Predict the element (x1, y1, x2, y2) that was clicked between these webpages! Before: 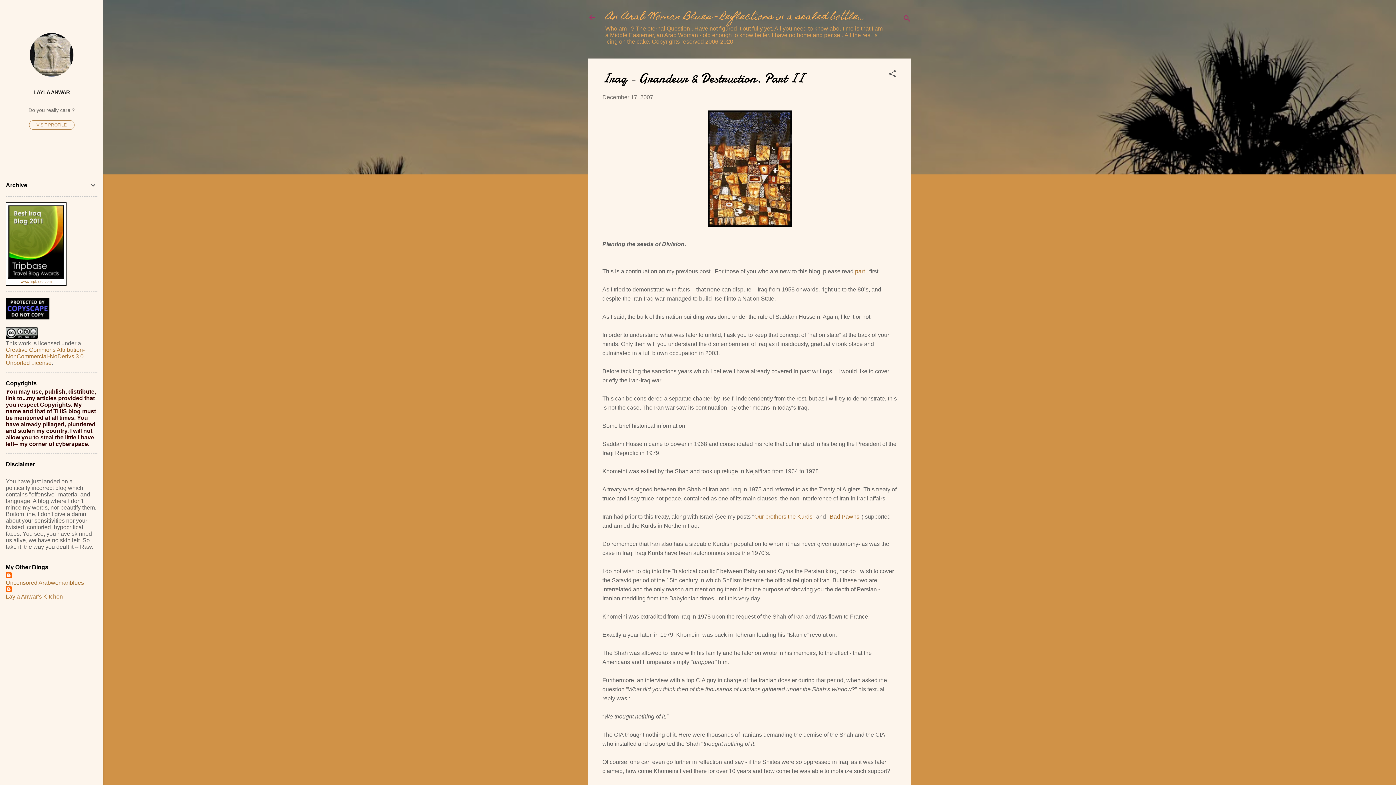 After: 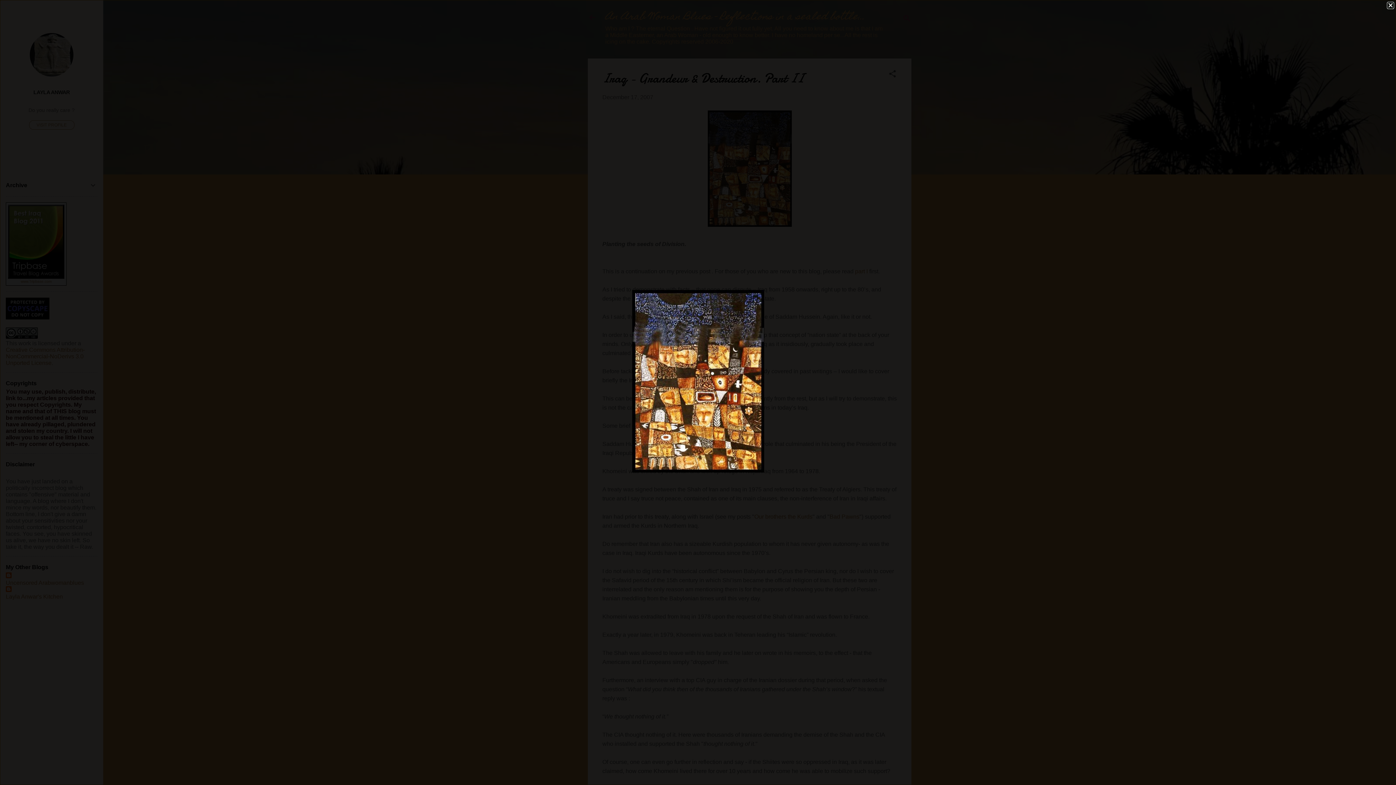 Action: bbox: (602, 110, 897, 226)